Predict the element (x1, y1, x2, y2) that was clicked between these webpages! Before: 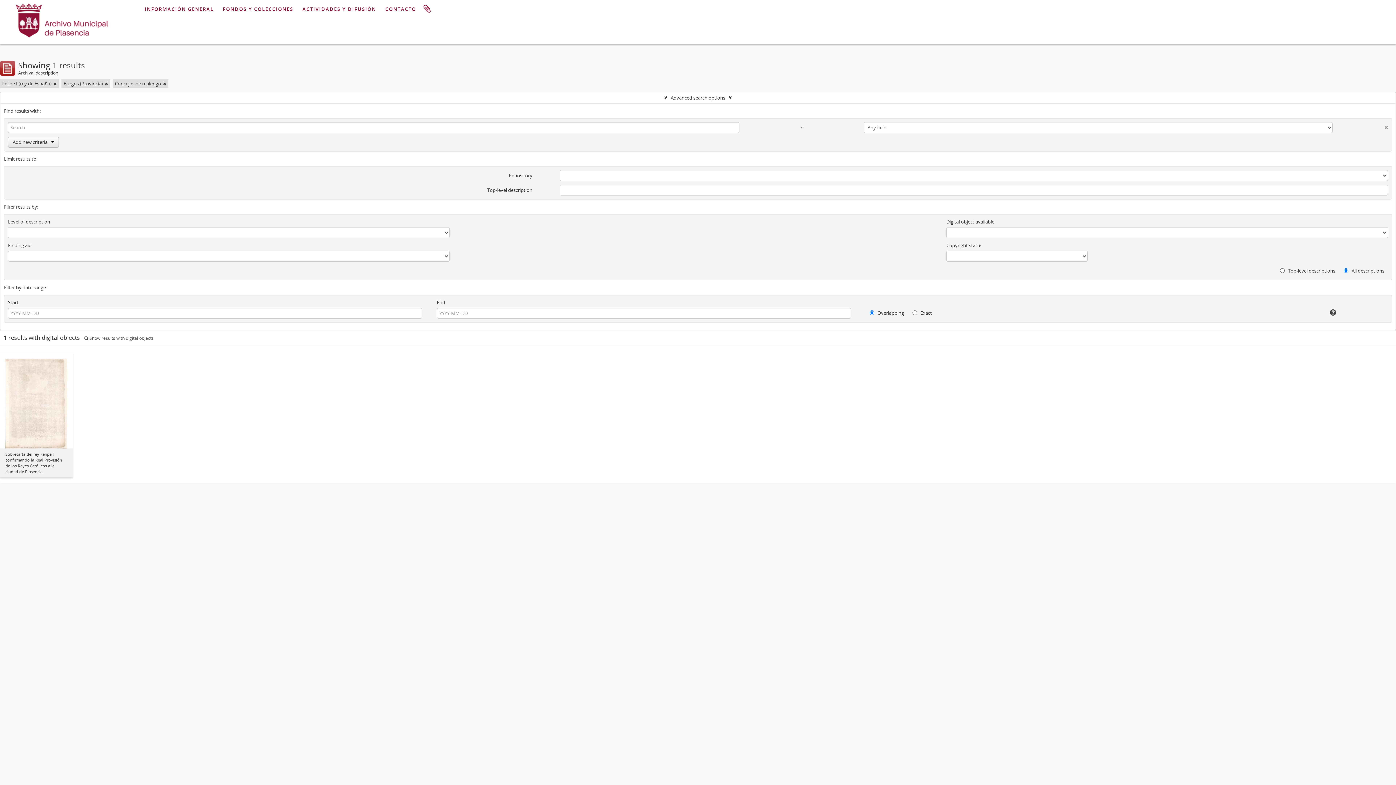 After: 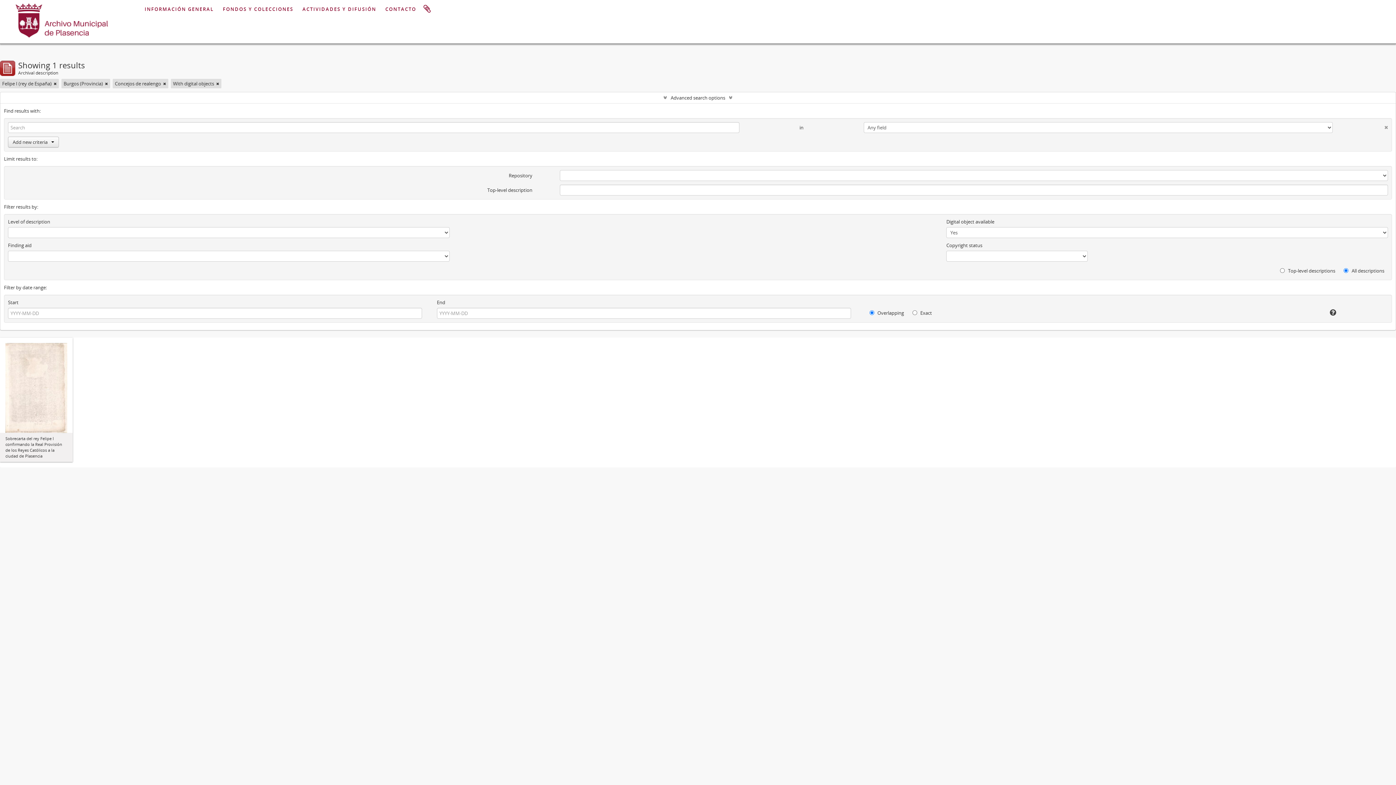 Action: bbox: (84, 335, 153, 341) label:  Show results with digital objects